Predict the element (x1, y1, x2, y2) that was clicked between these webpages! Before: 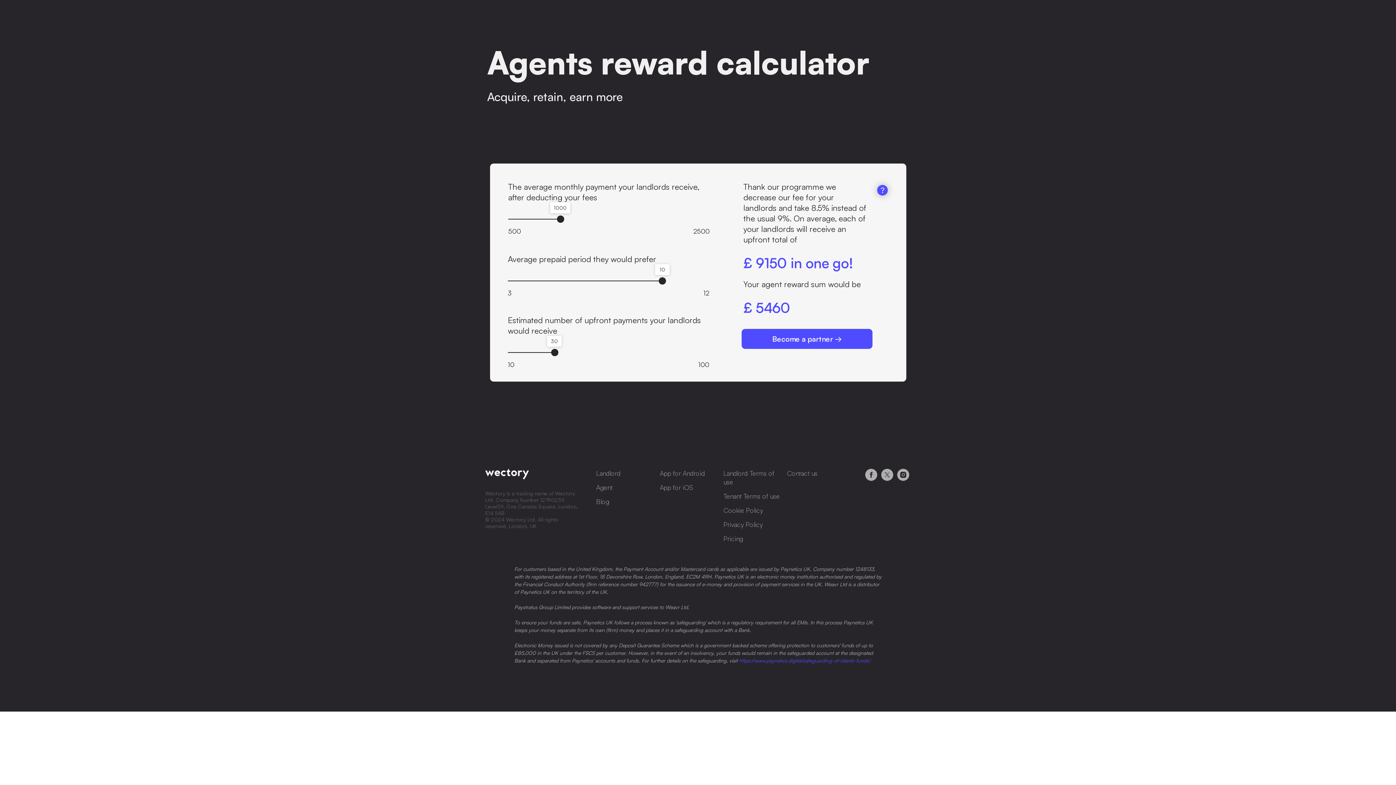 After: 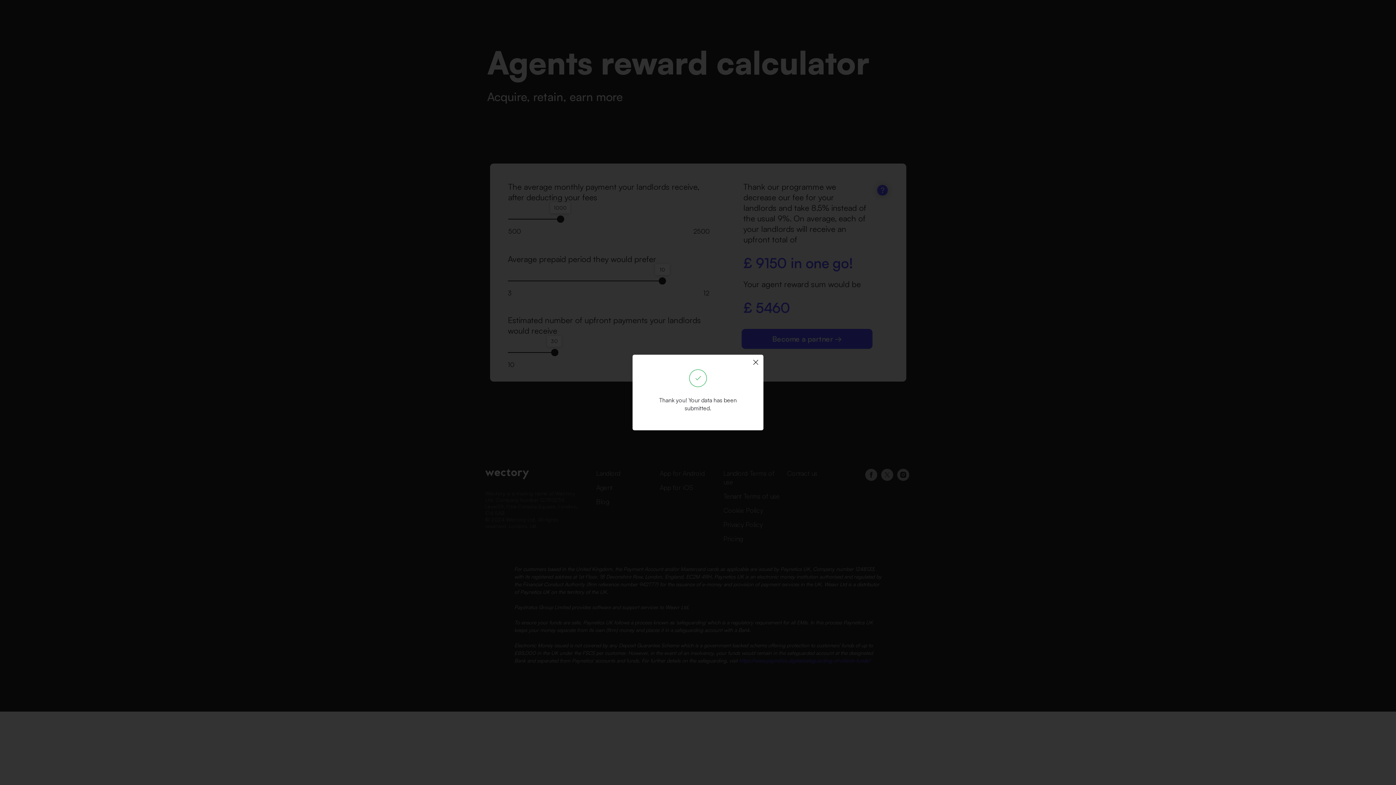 Action: bbox: (508, 236, 709, 258)